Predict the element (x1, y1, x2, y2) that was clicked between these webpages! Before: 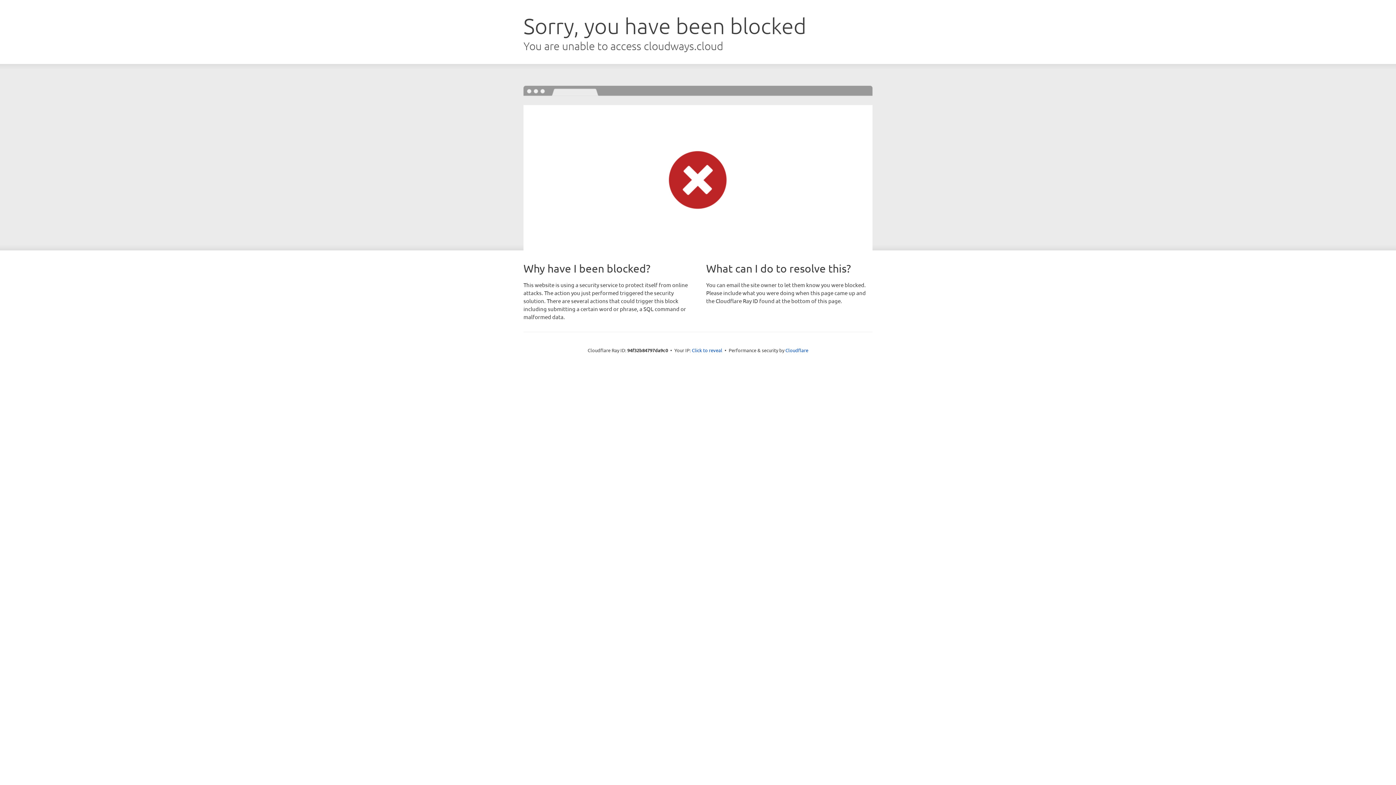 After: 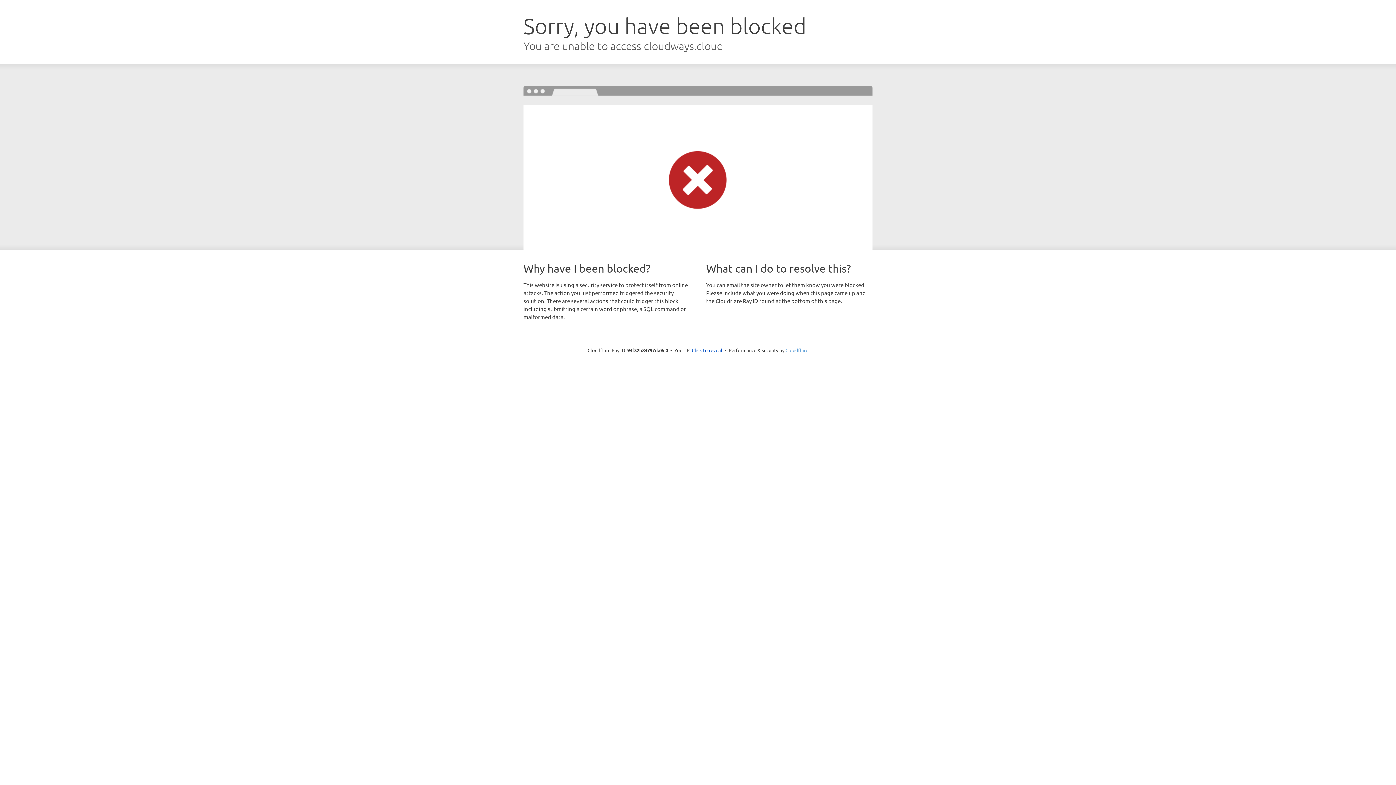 Action: bbox: (785, 347, 808, 353) label: Cloudflare